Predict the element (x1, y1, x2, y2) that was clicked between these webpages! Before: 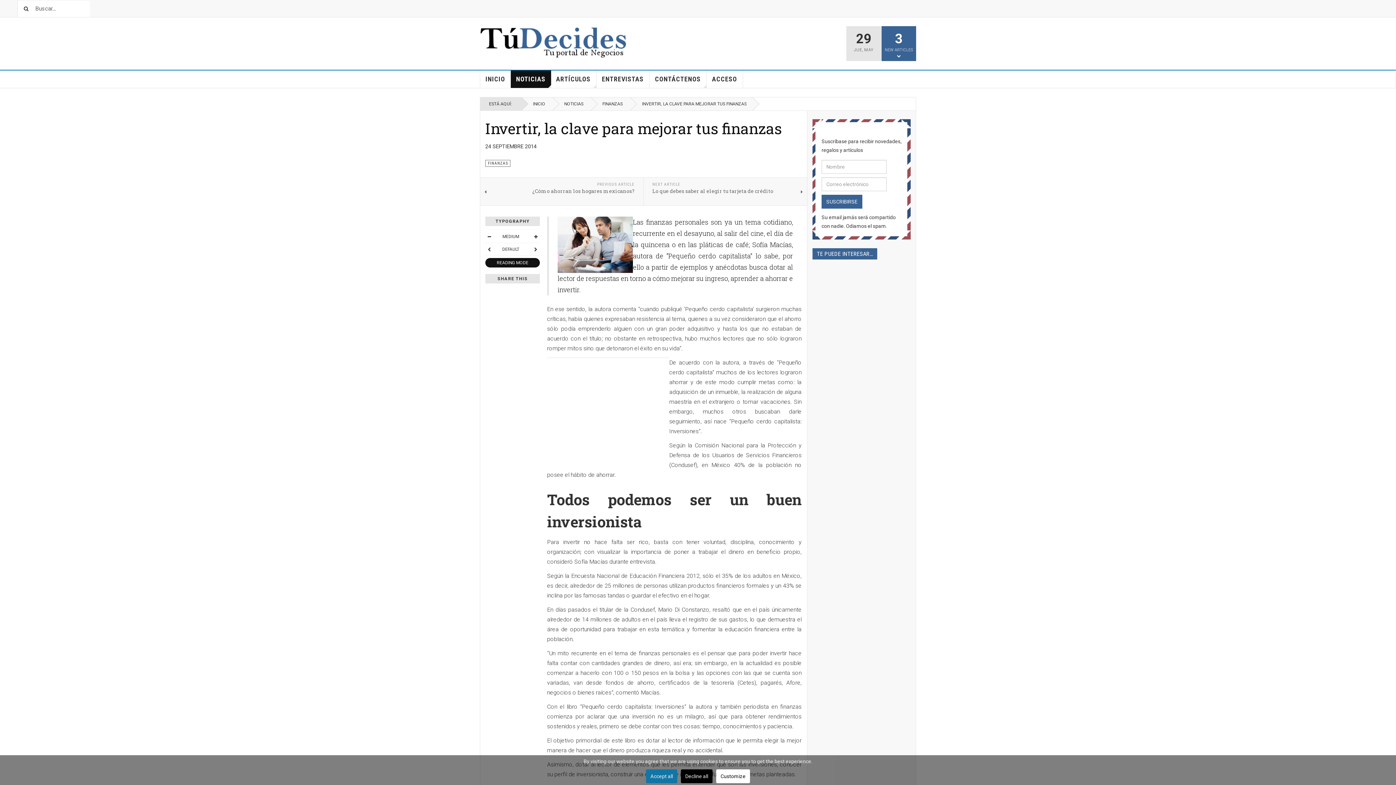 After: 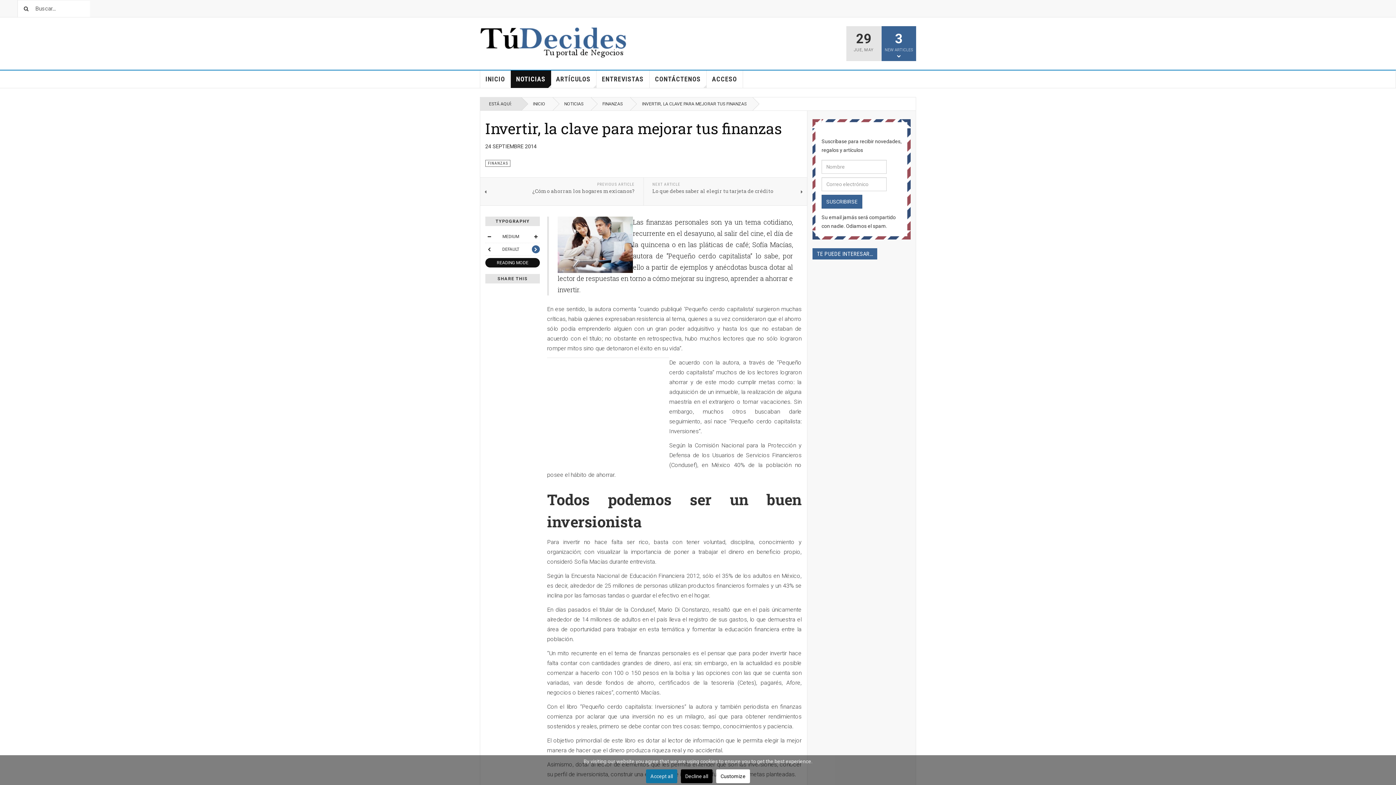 Action: bbox: (532, 245, 540, 253)